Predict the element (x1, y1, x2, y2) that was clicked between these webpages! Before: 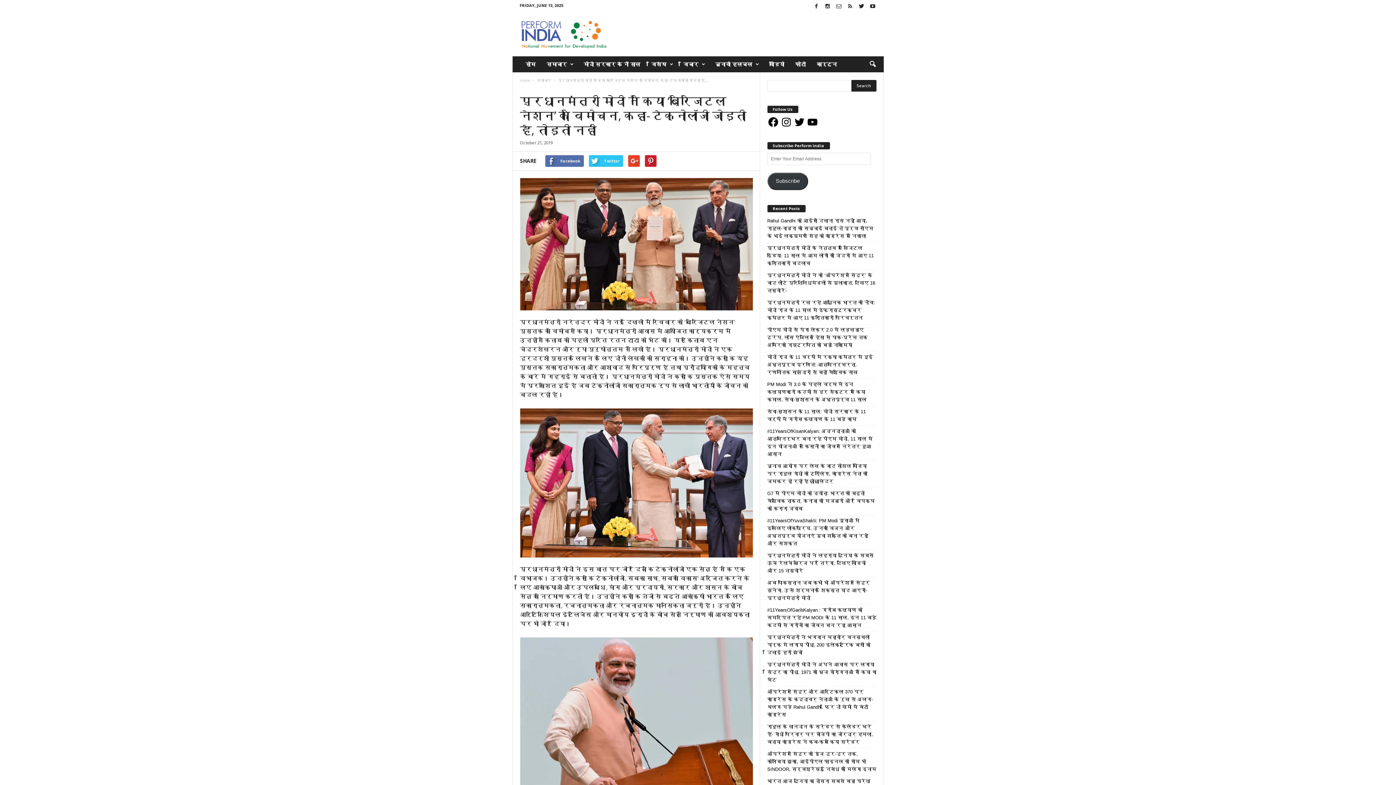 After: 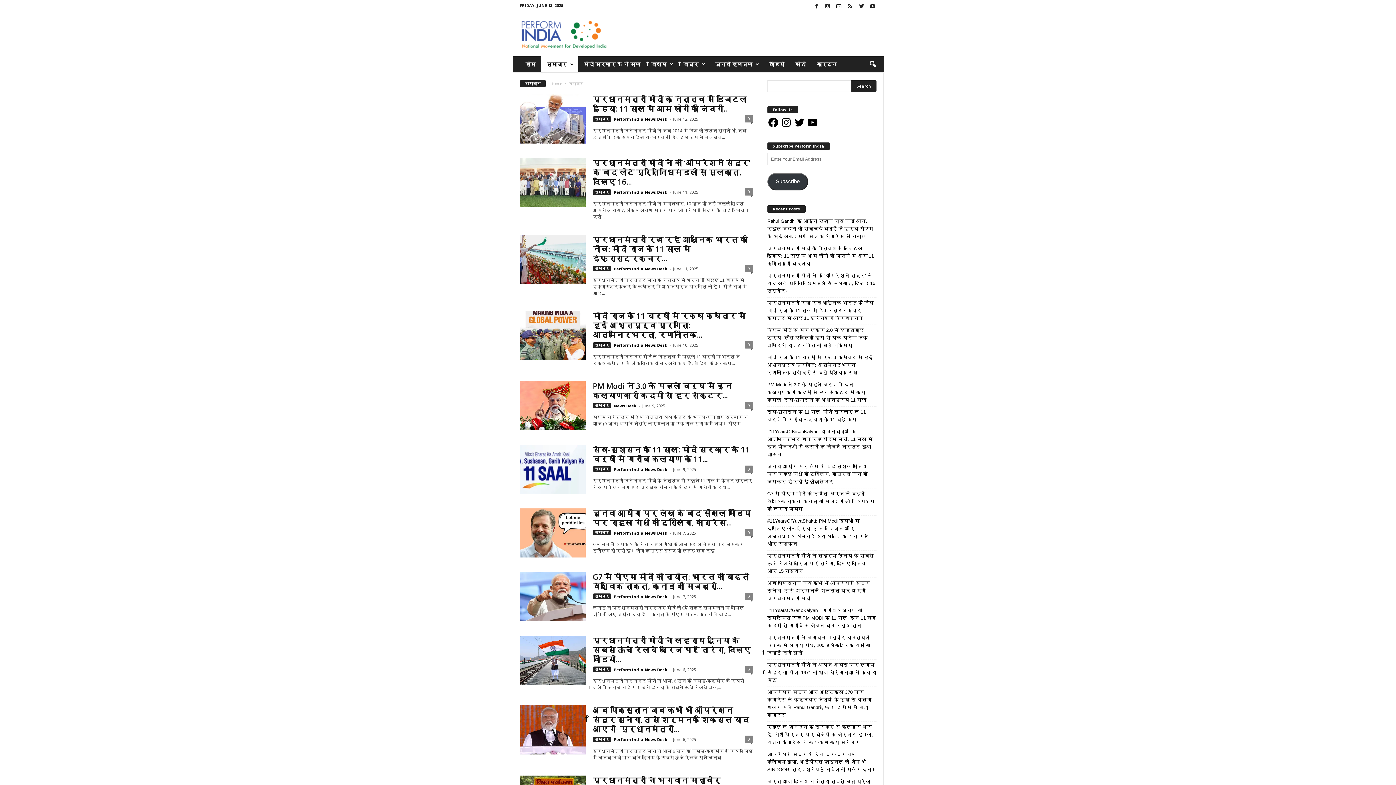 Action: bbox: (536, 77, 552, 82) label: समाचार 